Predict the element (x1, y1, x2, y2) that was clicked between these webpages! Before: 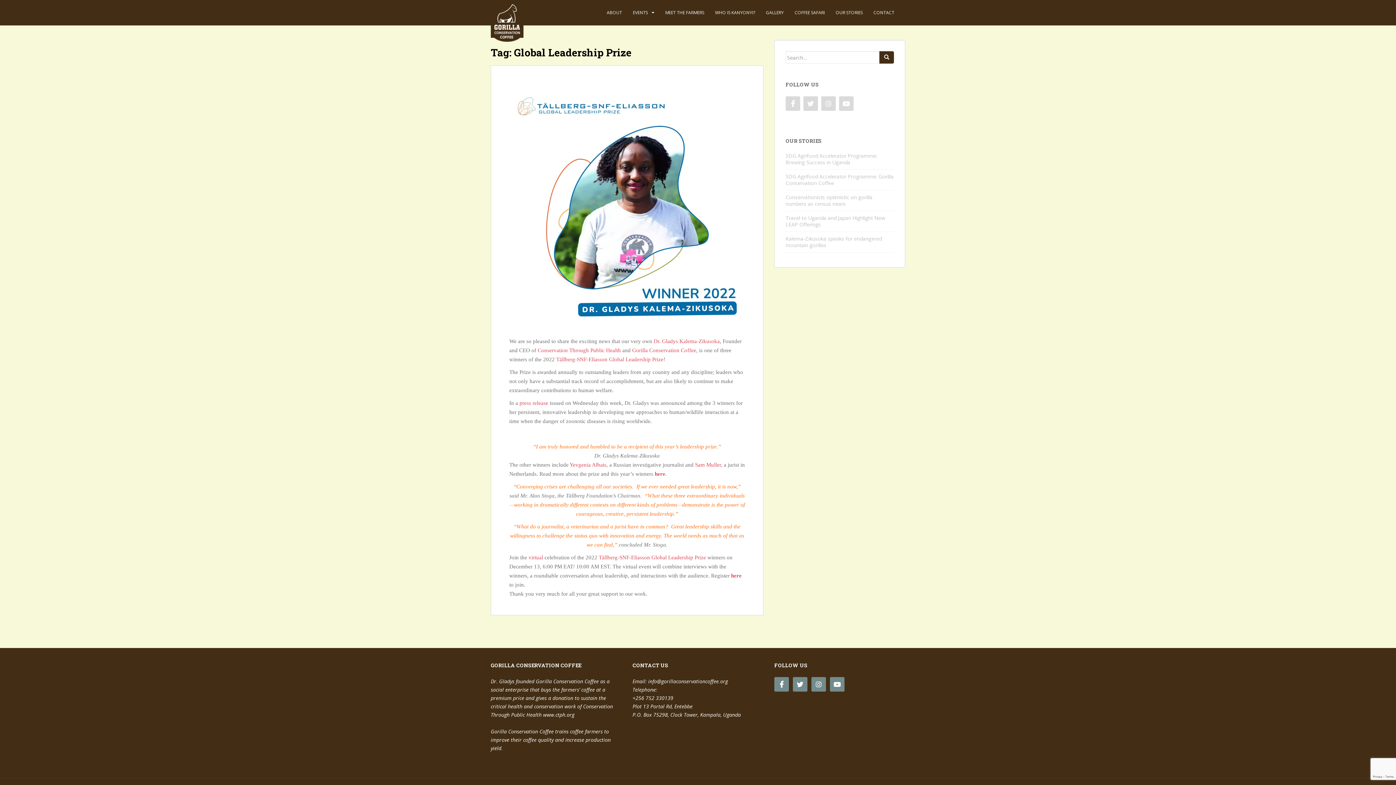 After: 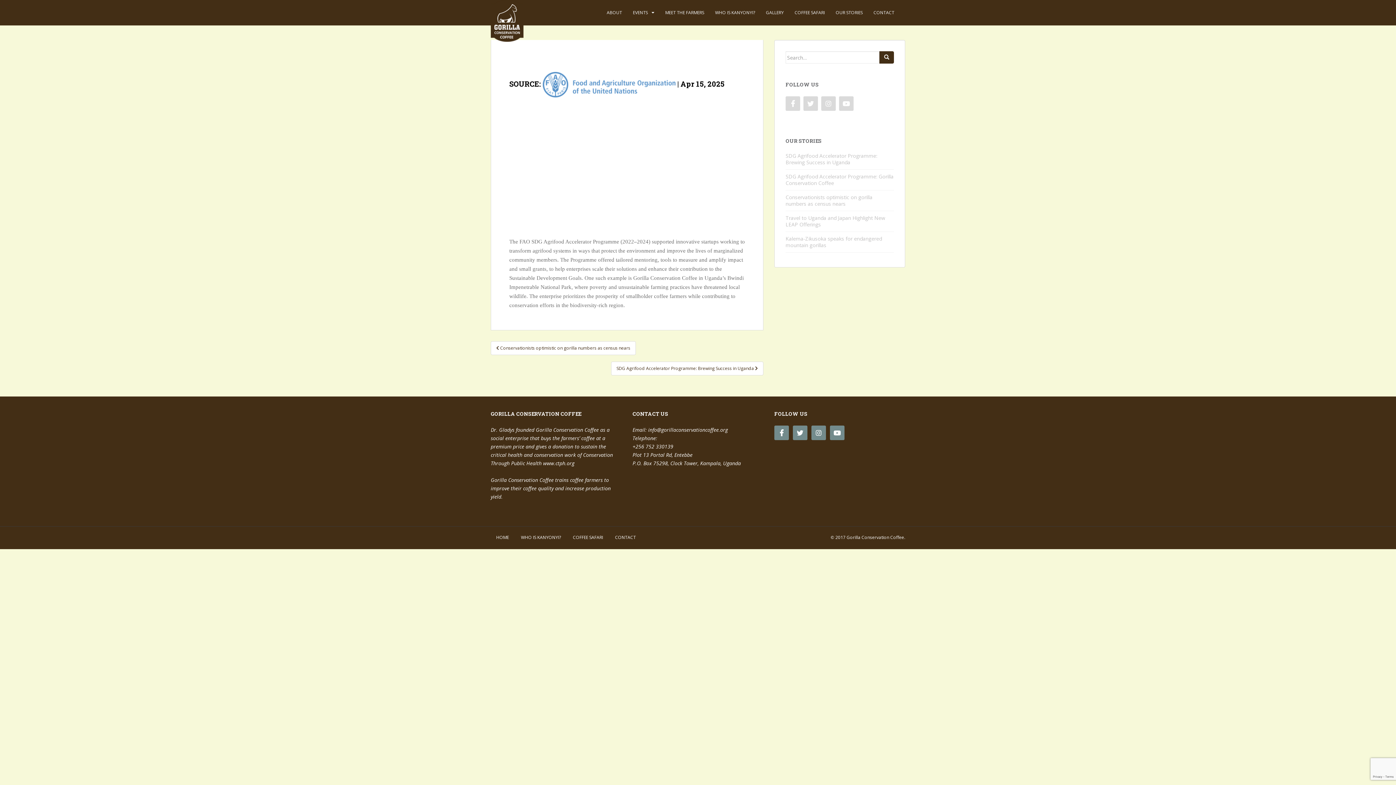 Action: label: SDG Agrifood Accelerator Programme: Gorilla Conservation Coffee bbox: (785, 173, 893, 186)